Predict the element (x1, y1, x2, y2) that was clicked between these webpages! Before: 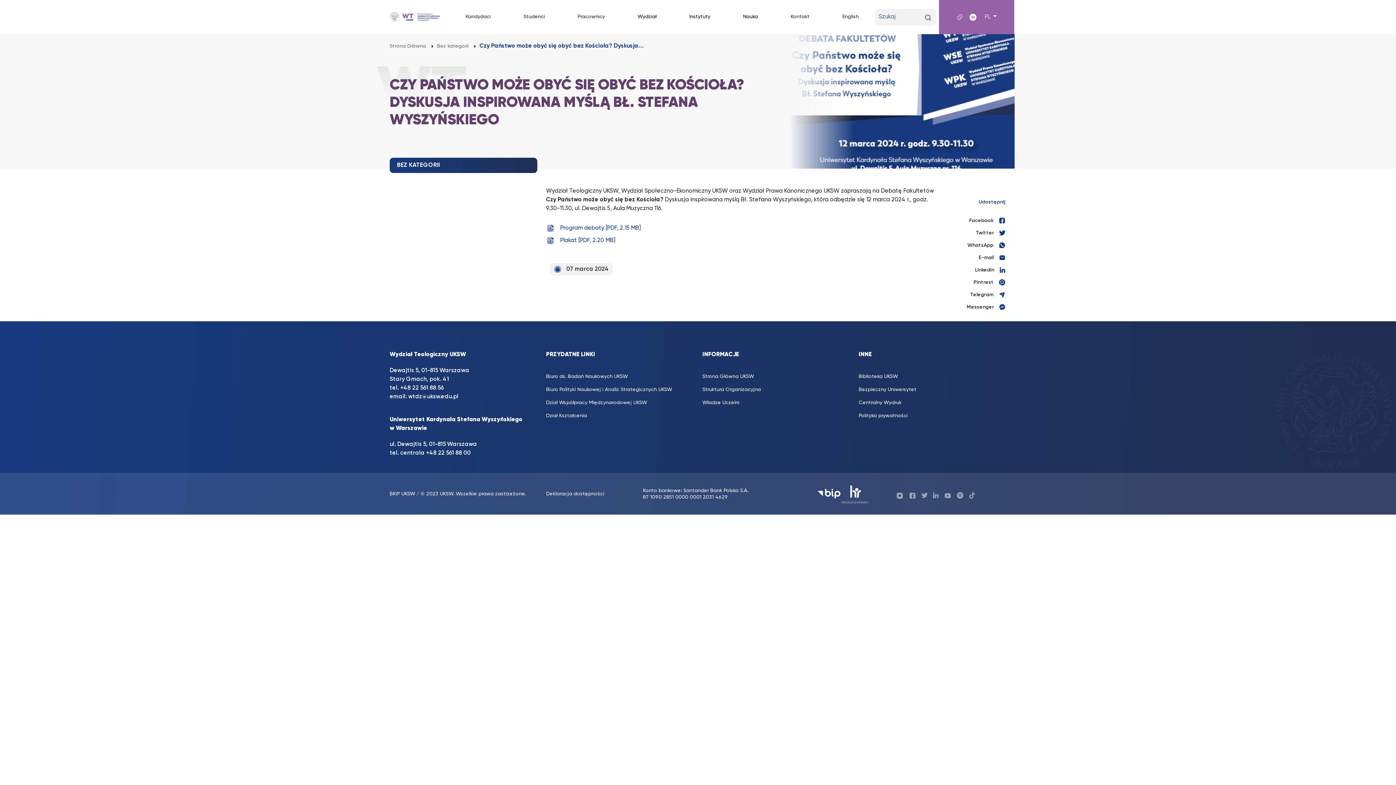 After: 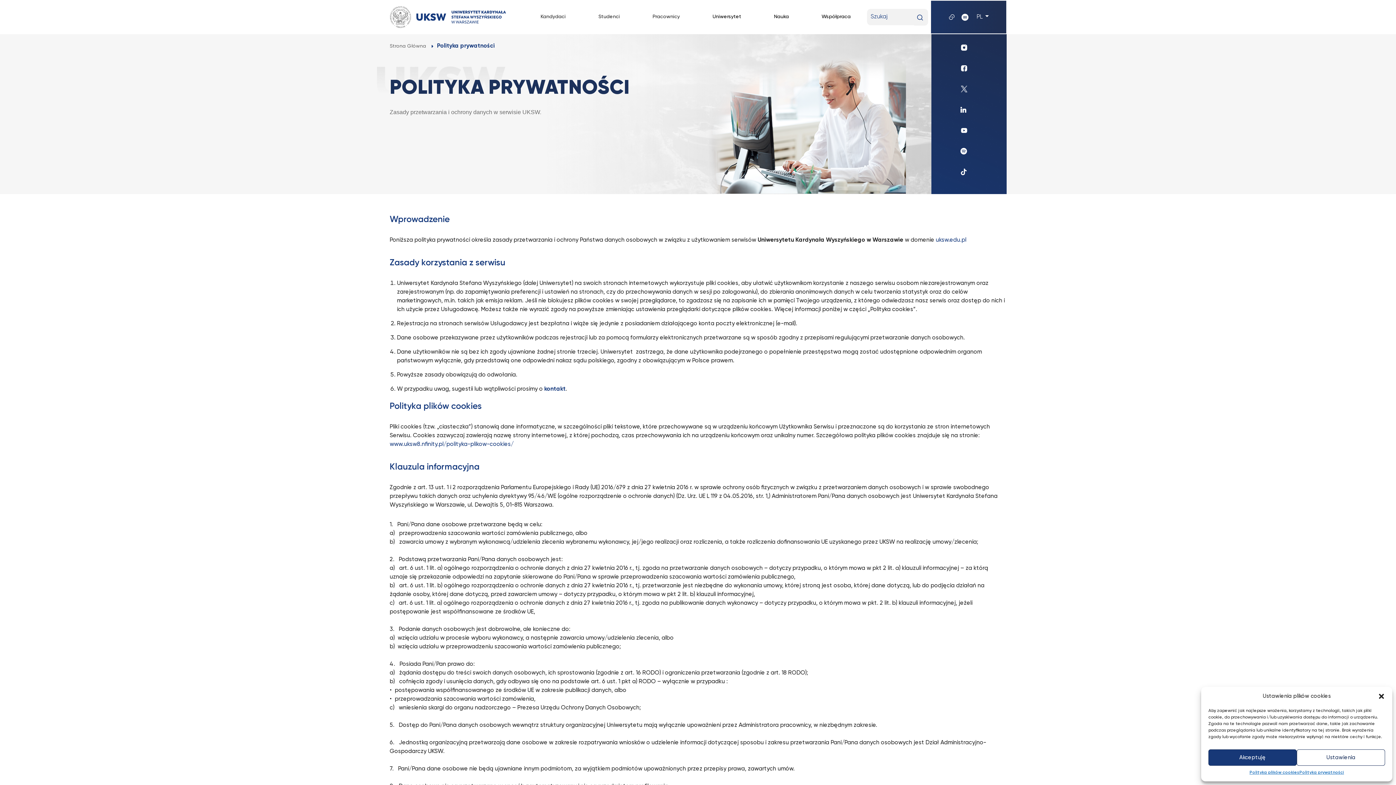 Action: bbox: (858, 409, 954, 422) label: Polityka prywatności